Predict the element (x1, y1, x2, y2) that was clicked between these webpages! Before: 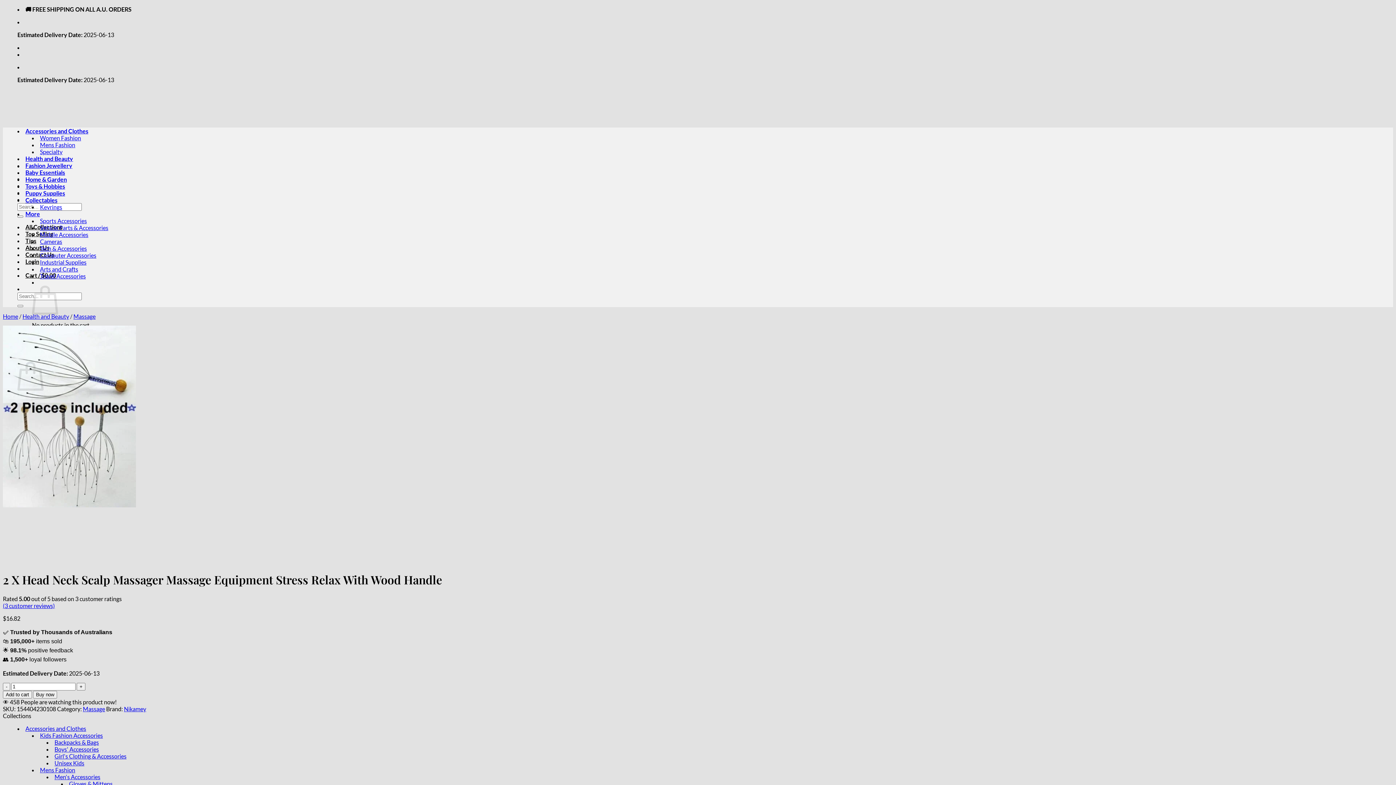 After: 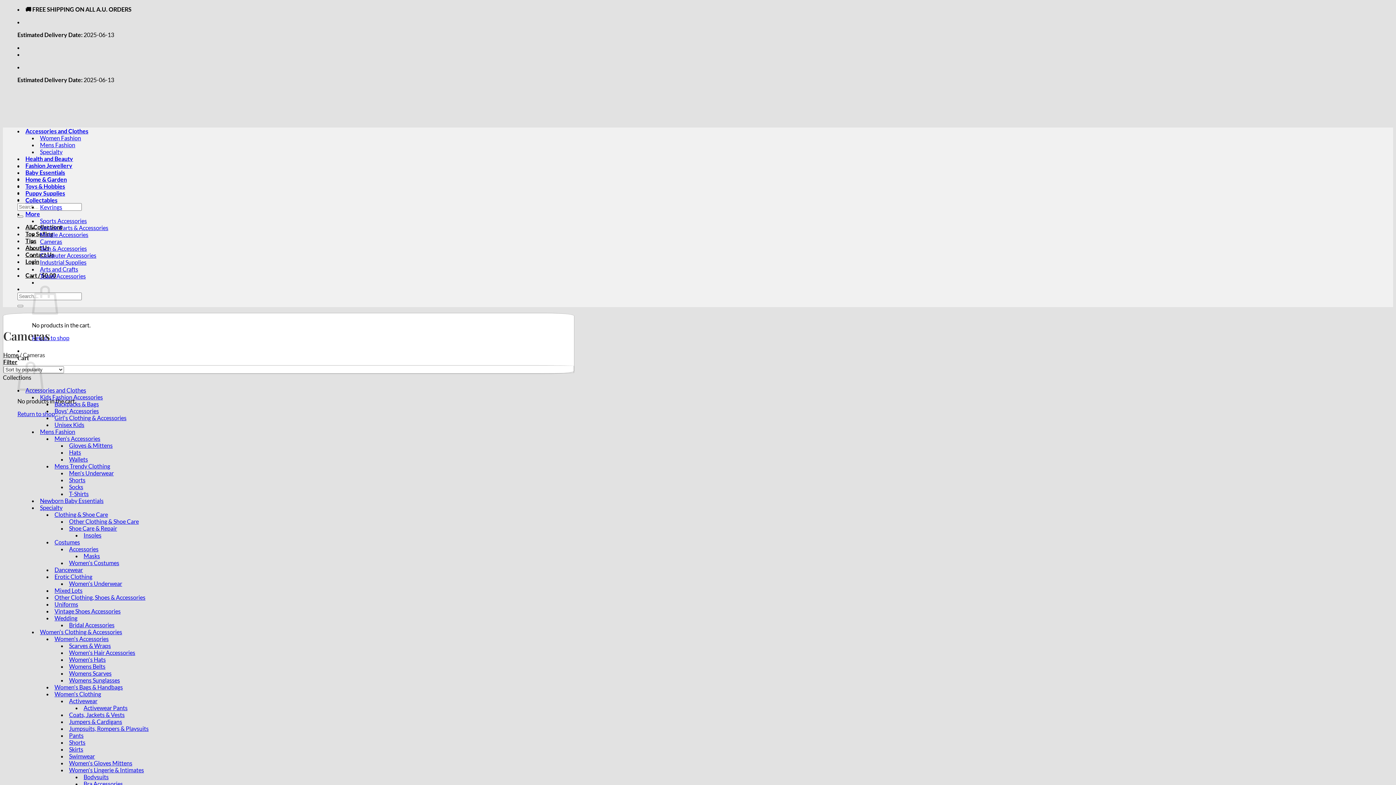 Action: bbox: (40, 238, 62, 245) label: Cameras